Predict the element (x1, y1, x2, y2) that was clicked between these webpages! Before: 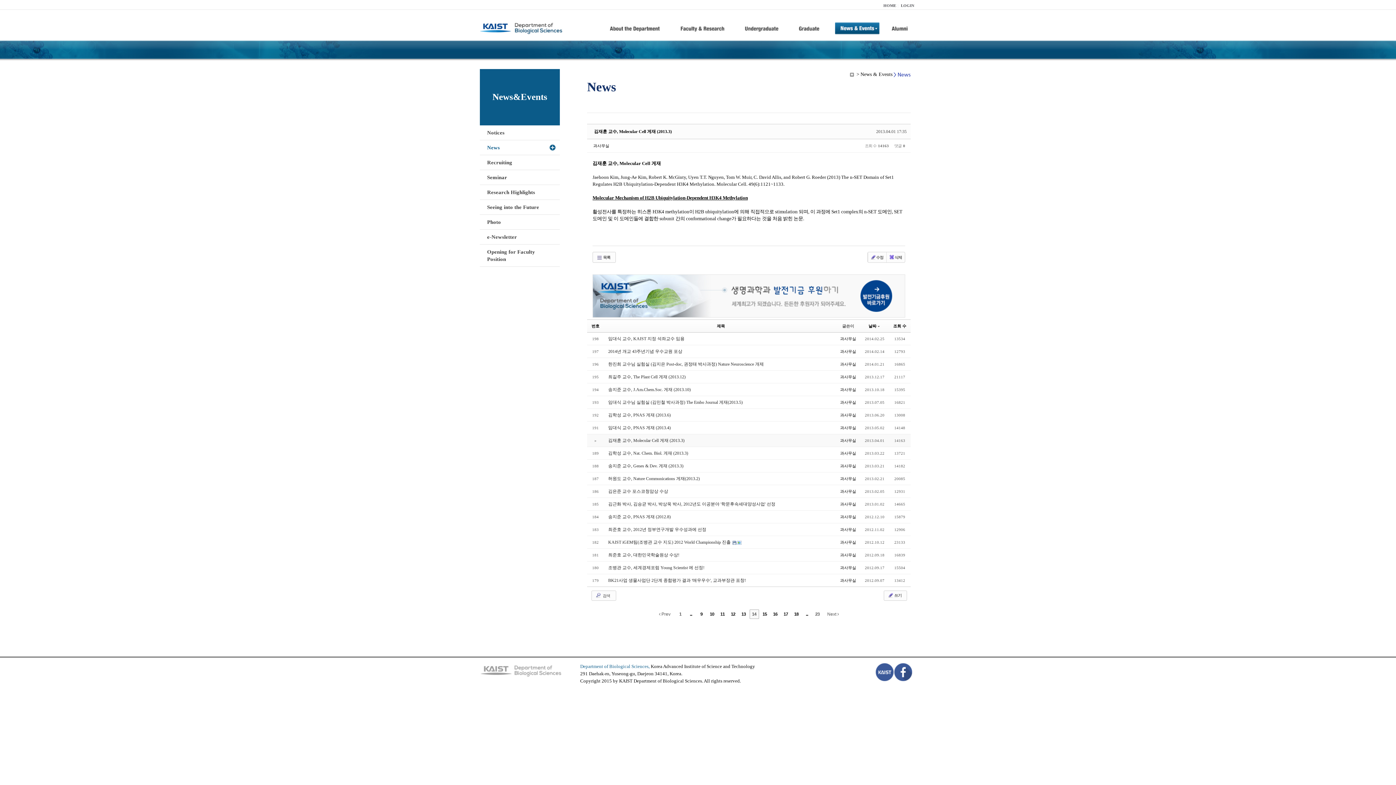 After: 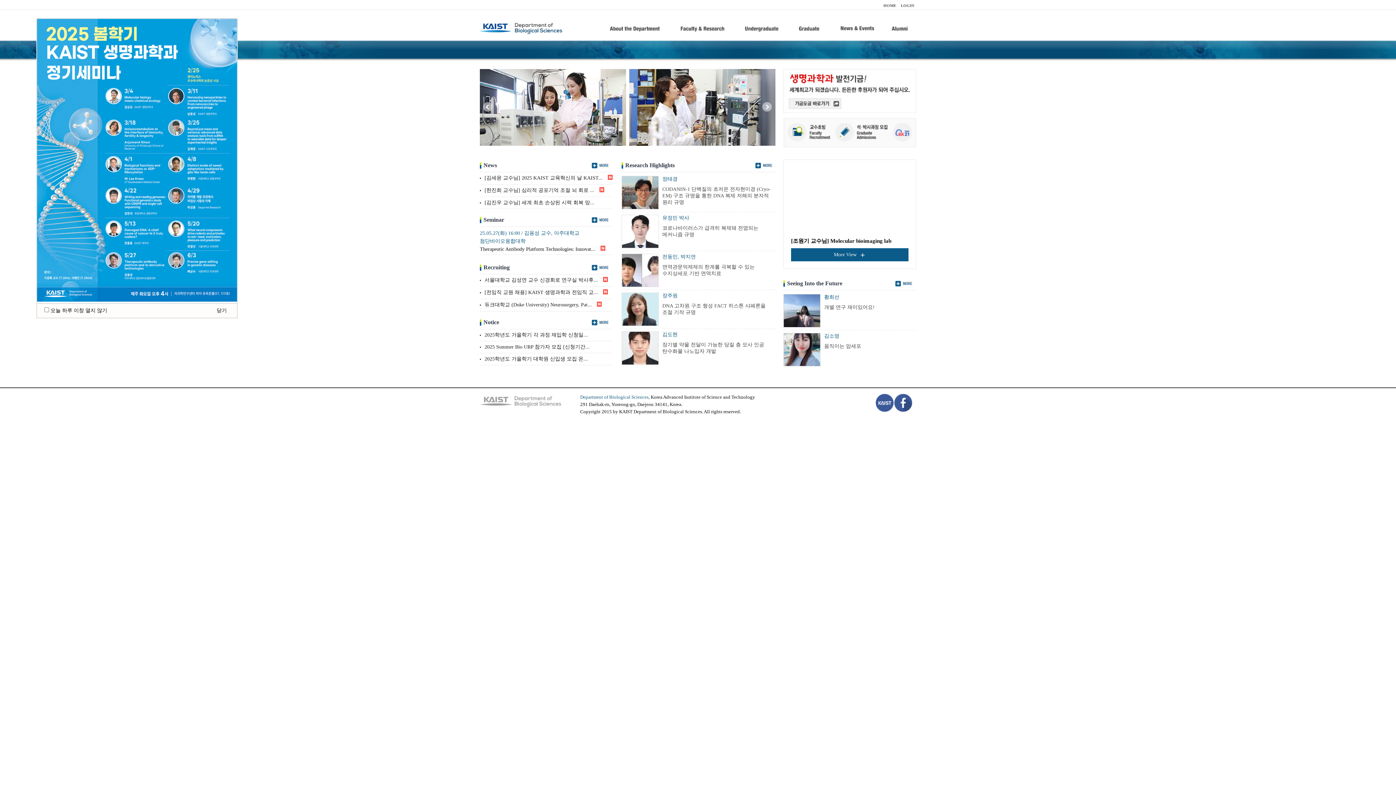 Action: bbox: (883, 3, 896, 7) label: HOME